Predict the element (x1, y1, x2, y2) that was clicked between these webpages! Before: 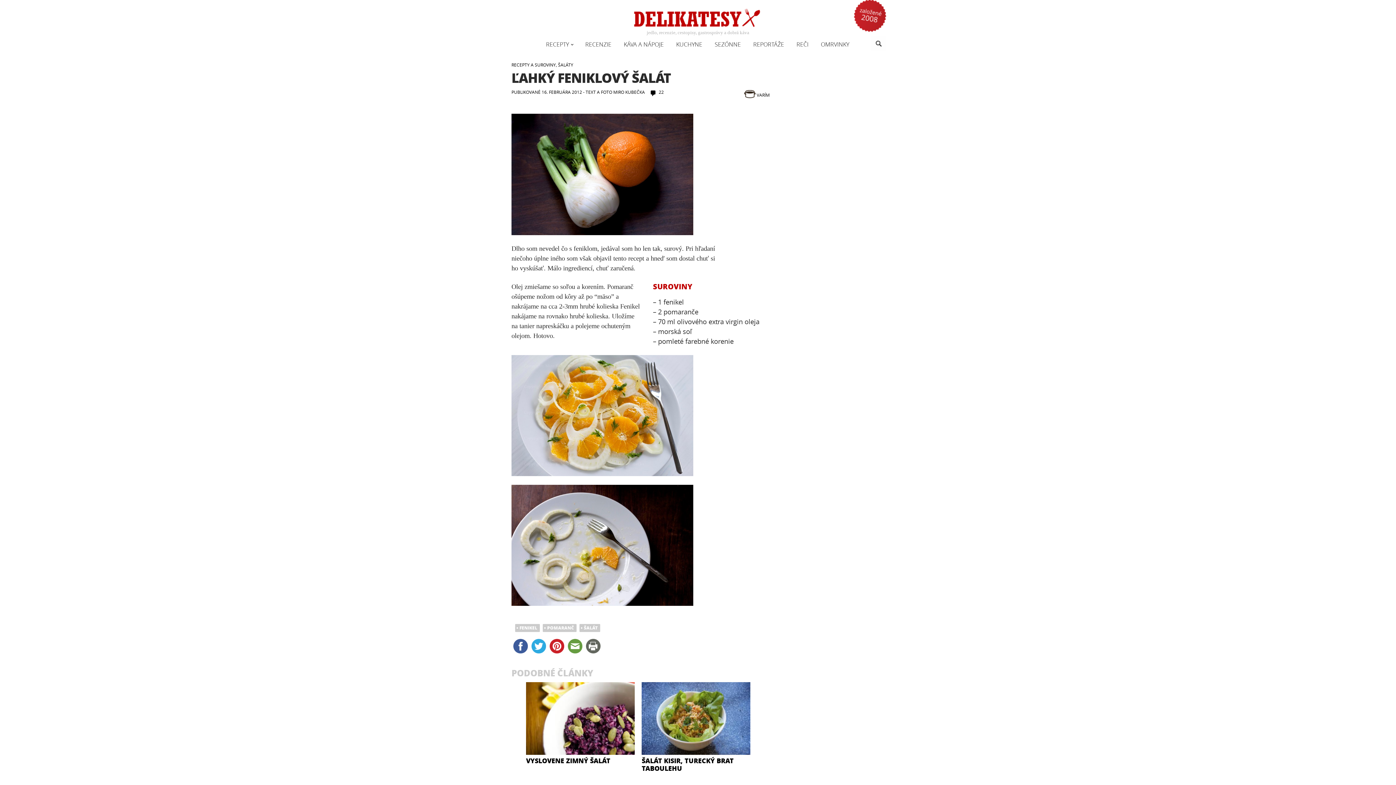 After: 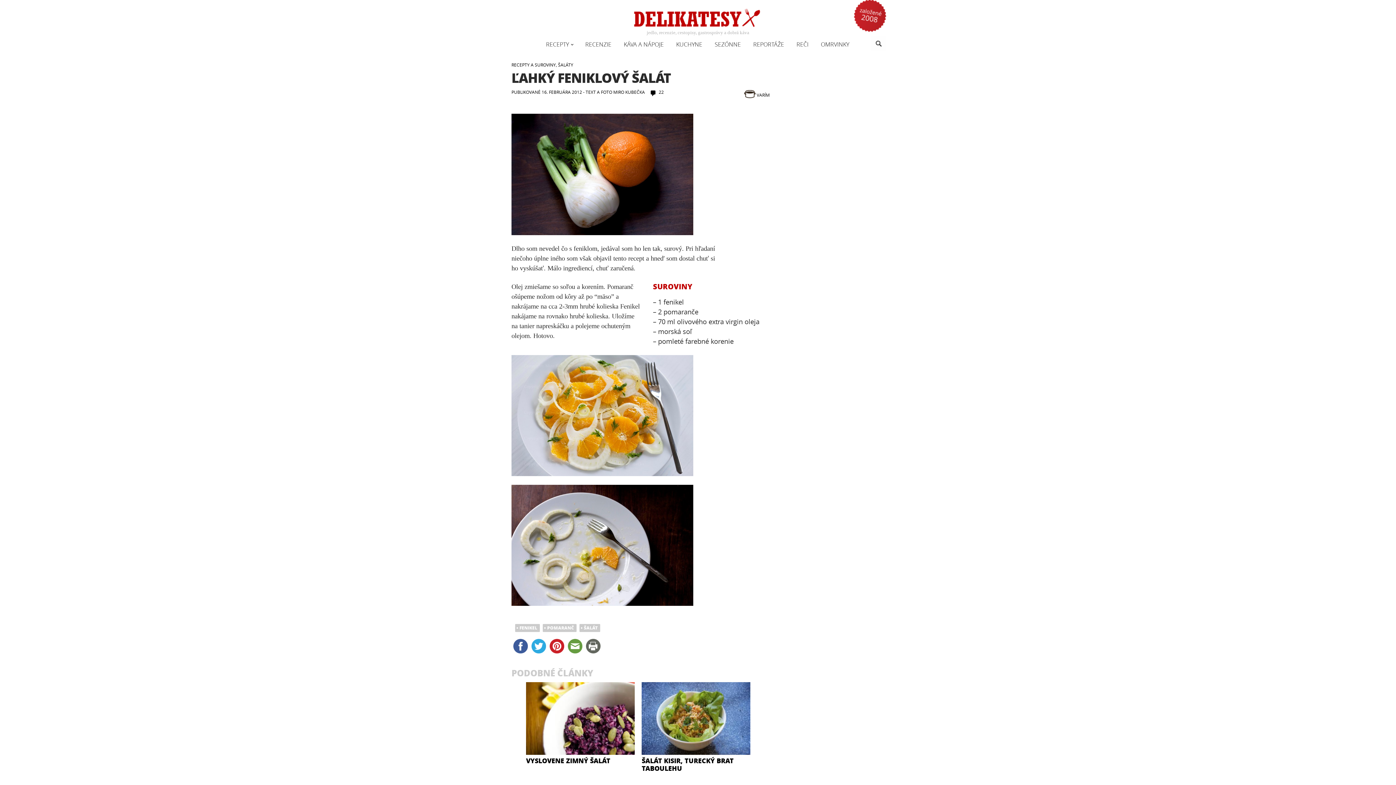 Action: bbox: (566, 642, 584, 649)